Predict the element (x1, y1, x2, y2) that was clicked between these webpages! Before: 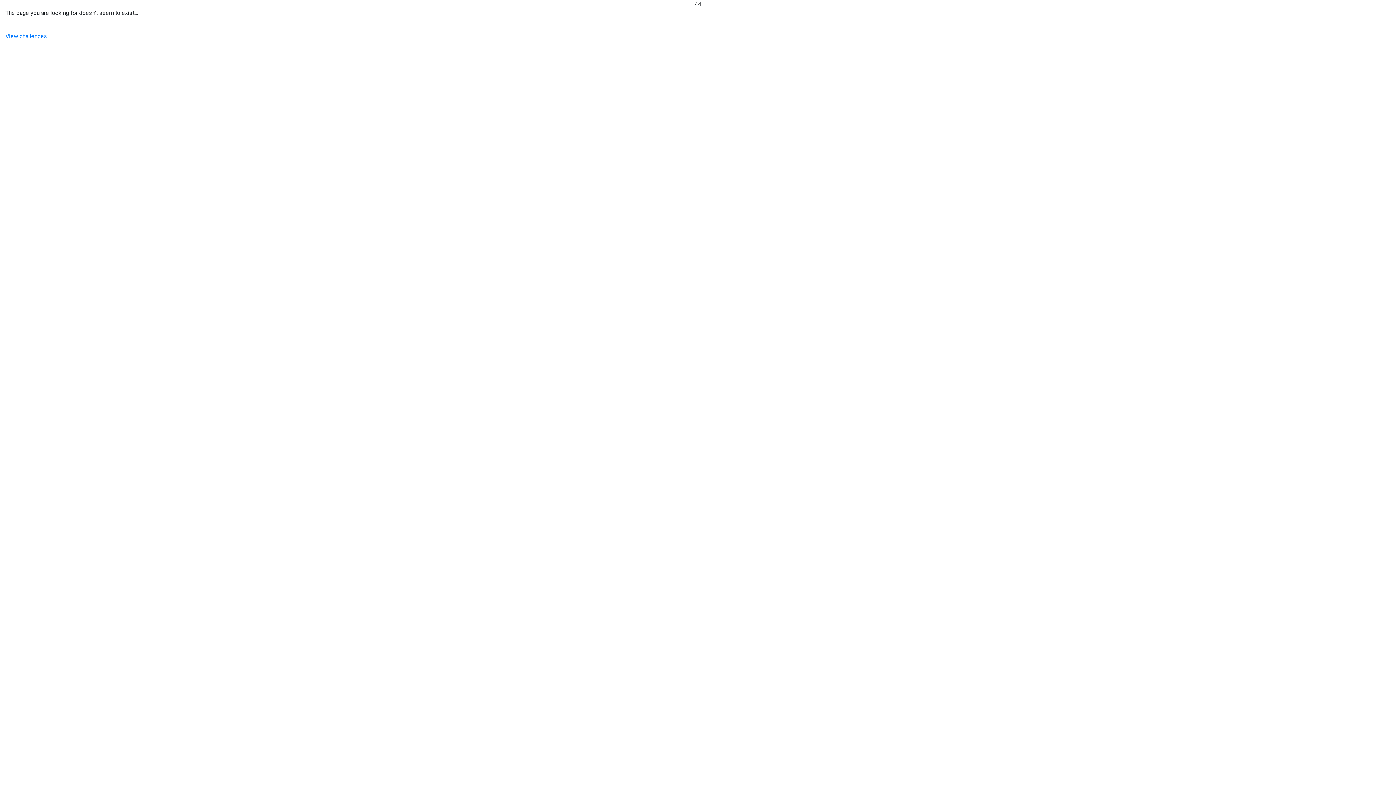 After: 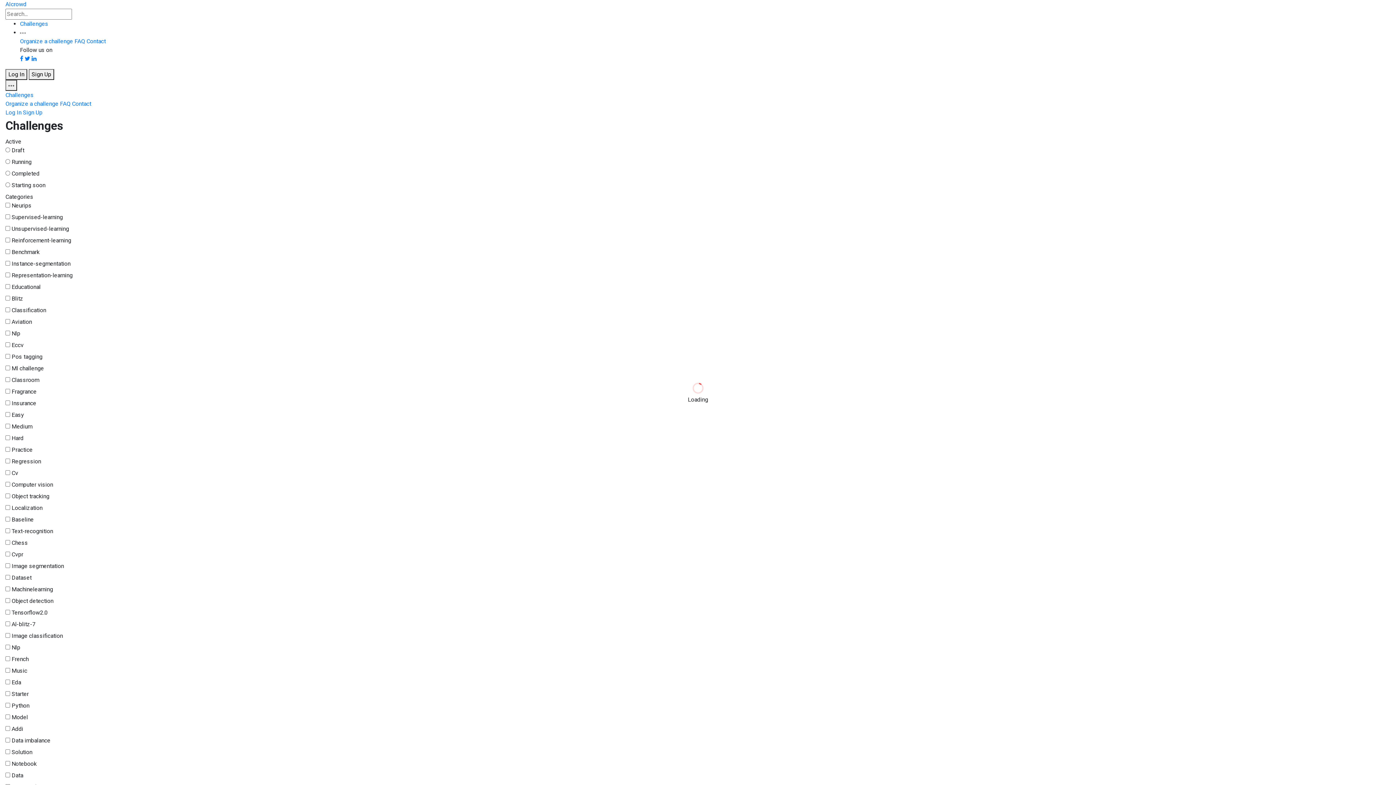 Action: label: View challenges bbox: (5, 32, 47, 39)